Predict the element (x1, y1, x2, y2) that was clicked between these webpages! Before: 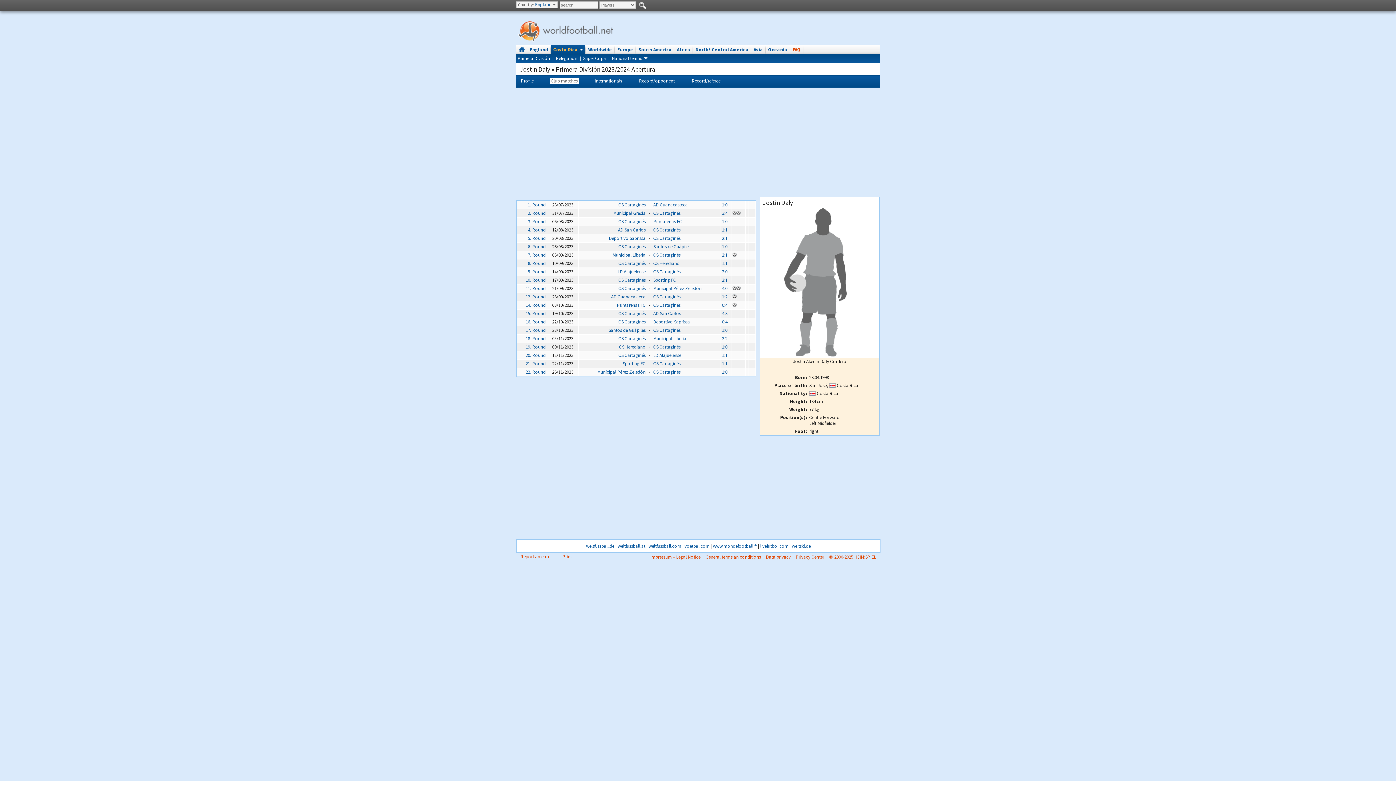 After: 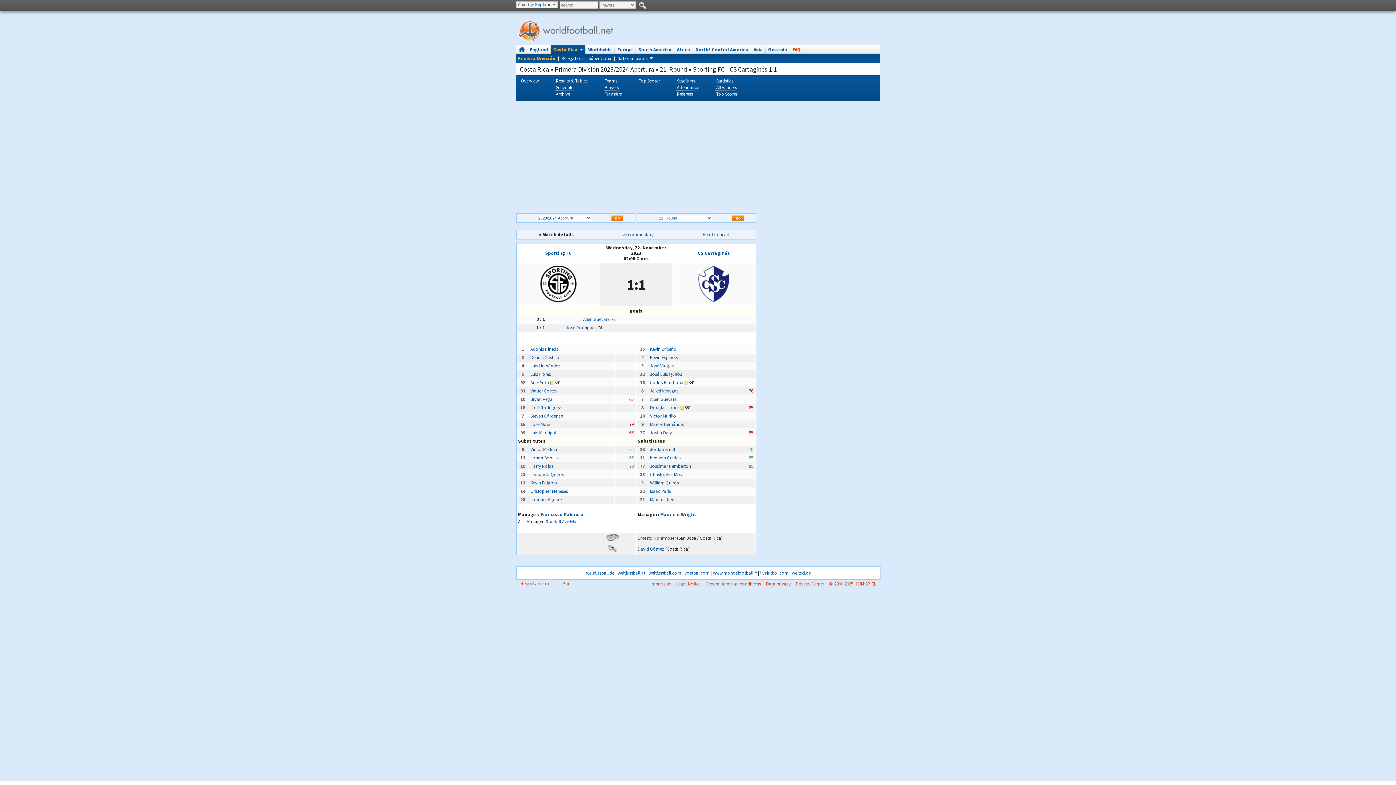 Action: label: 1:1 bbox: (722, 360, 727, 366)